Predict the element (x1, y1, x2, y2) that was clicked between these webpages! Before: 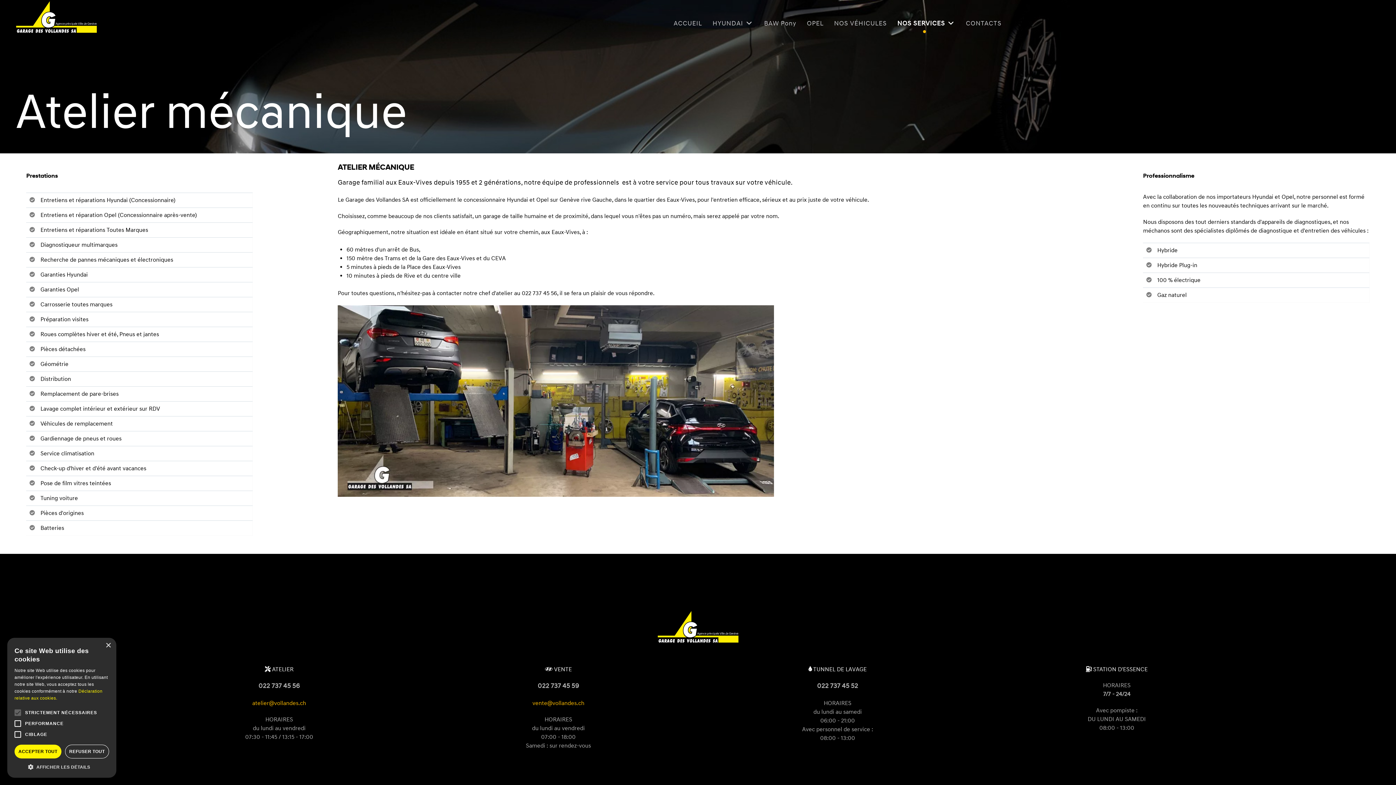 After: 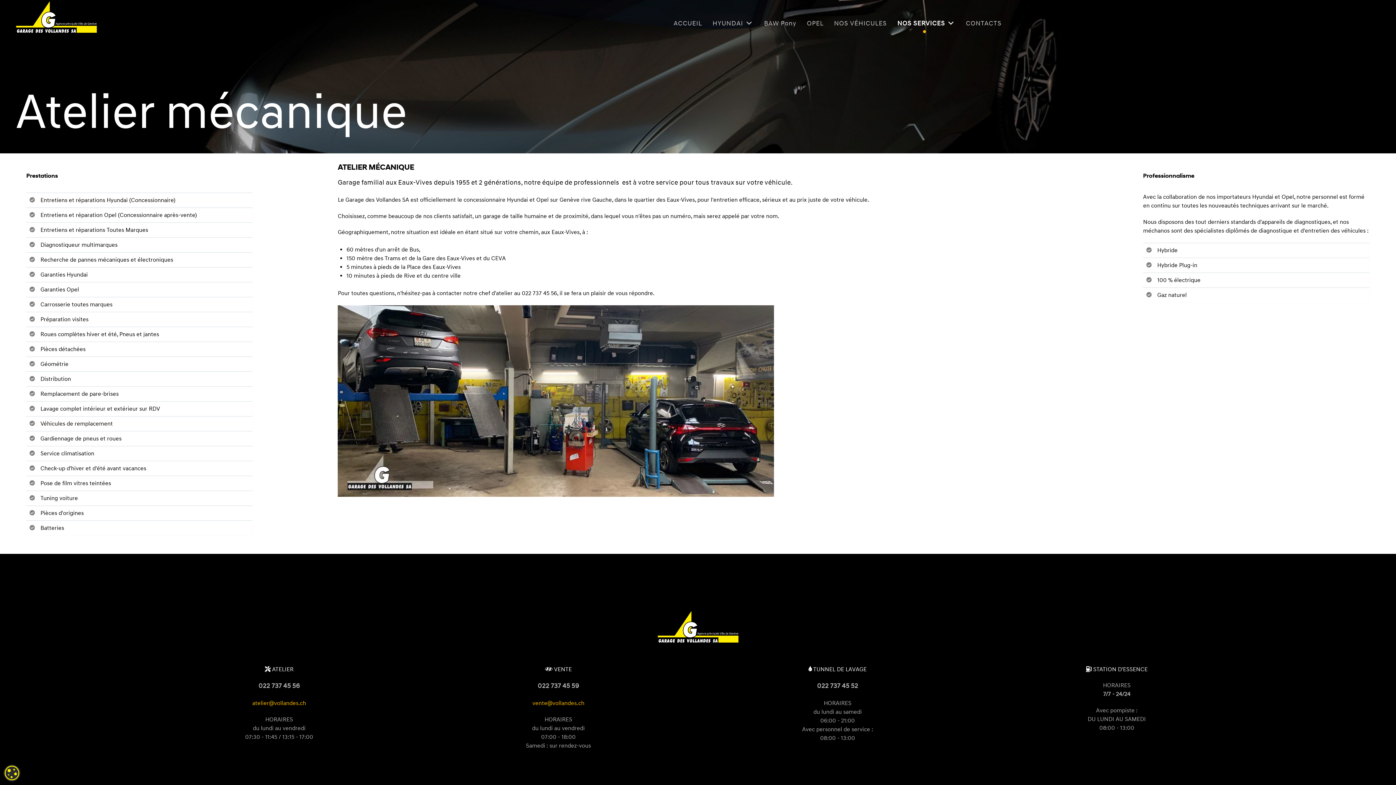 Action: bbox: (105, 643, 110, 648) label: Close